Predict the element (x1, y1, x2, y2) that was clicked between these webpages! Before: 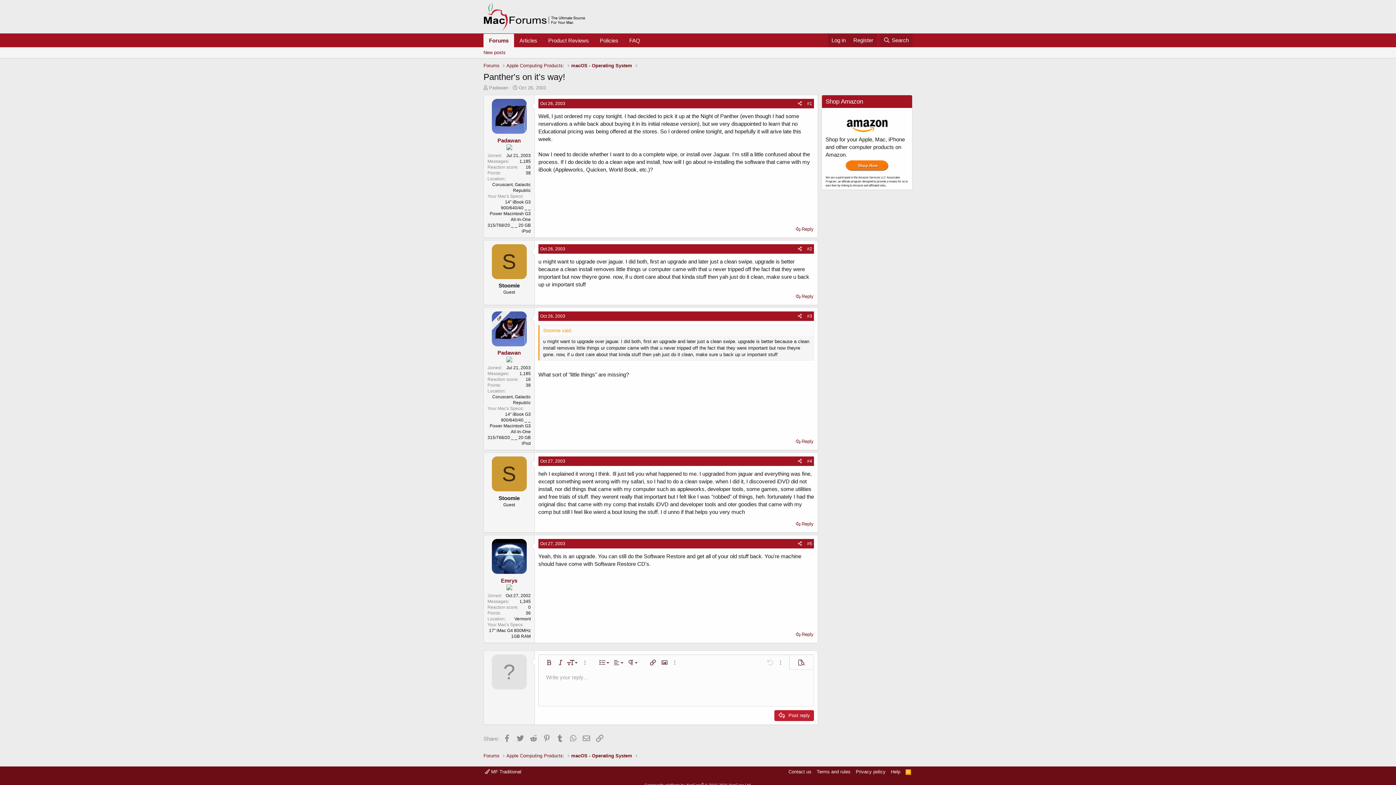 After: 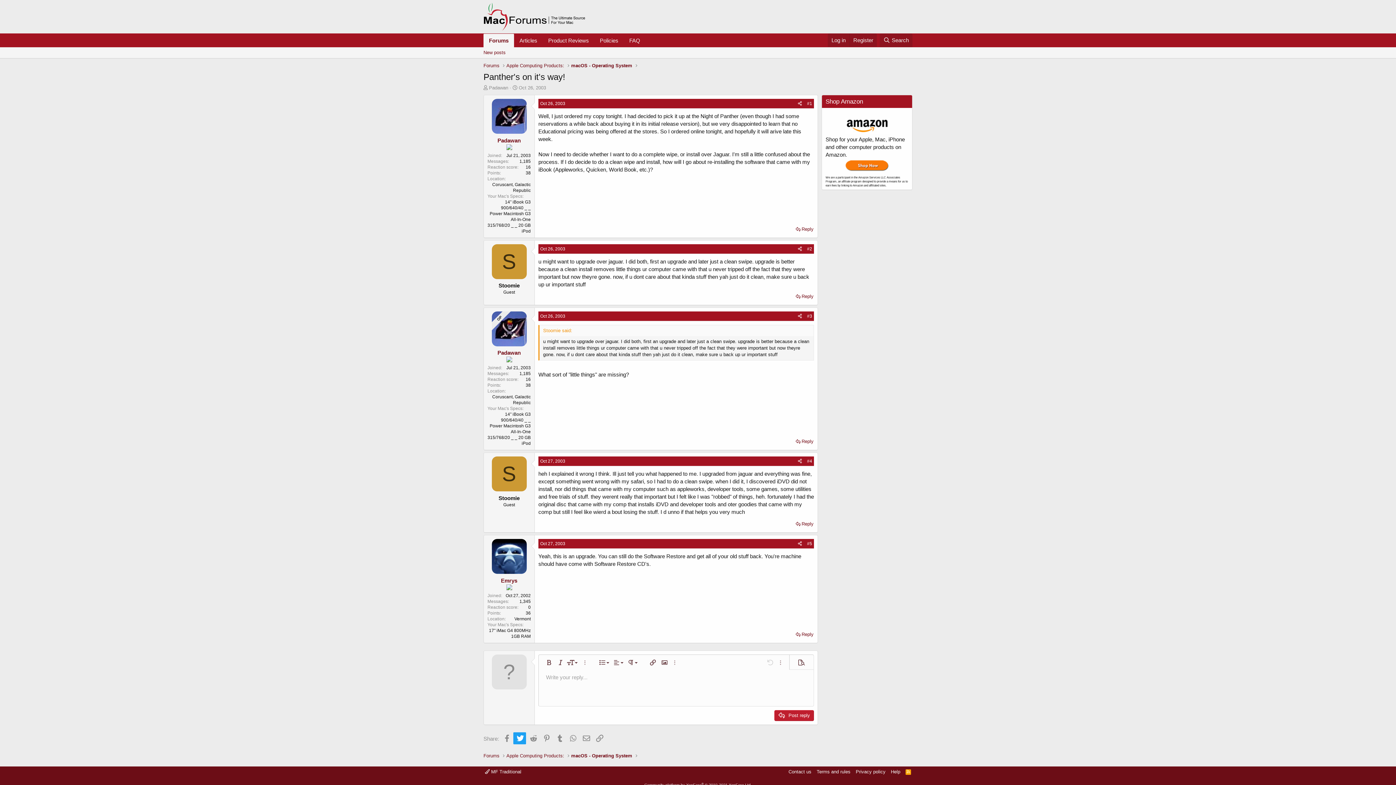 Action: label: Twitter bbox: (513, 732, 526, 744)